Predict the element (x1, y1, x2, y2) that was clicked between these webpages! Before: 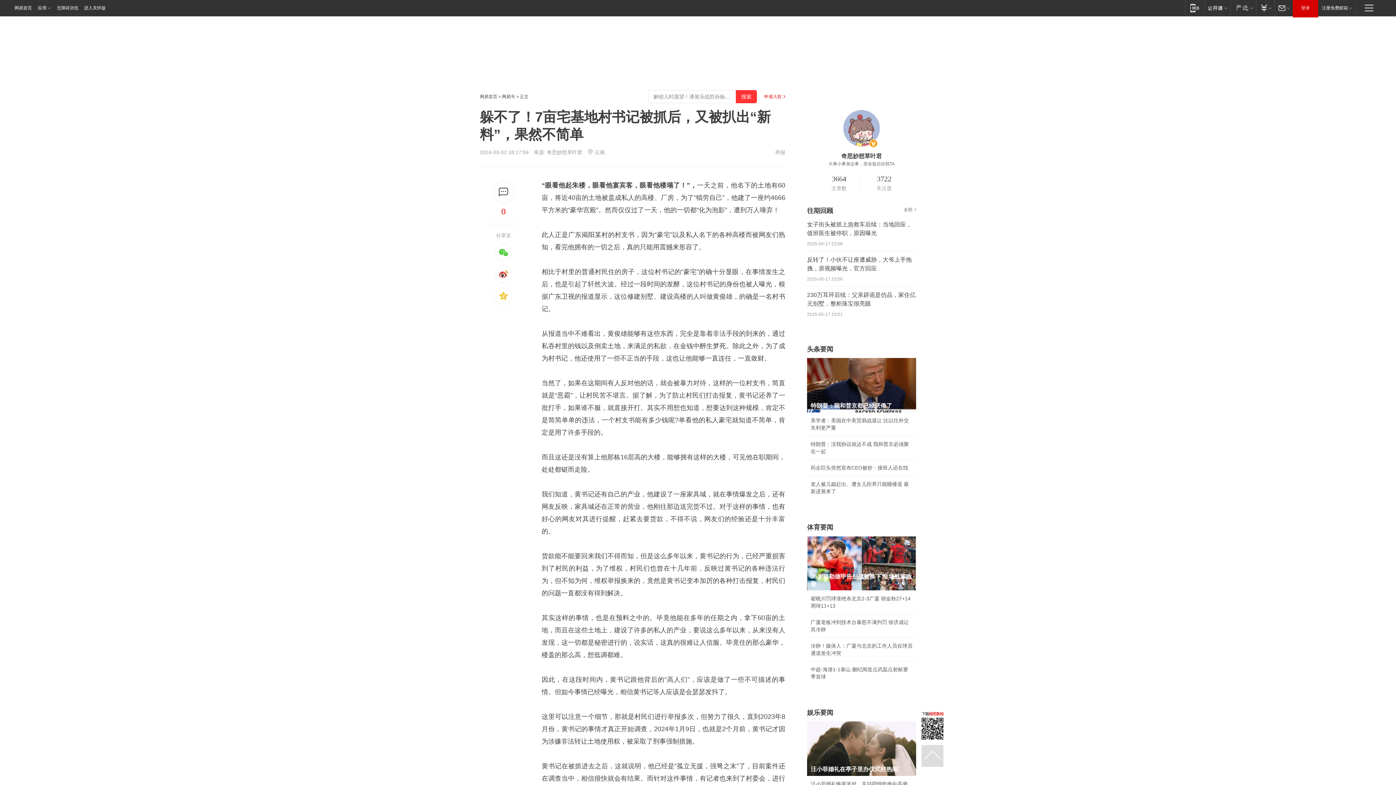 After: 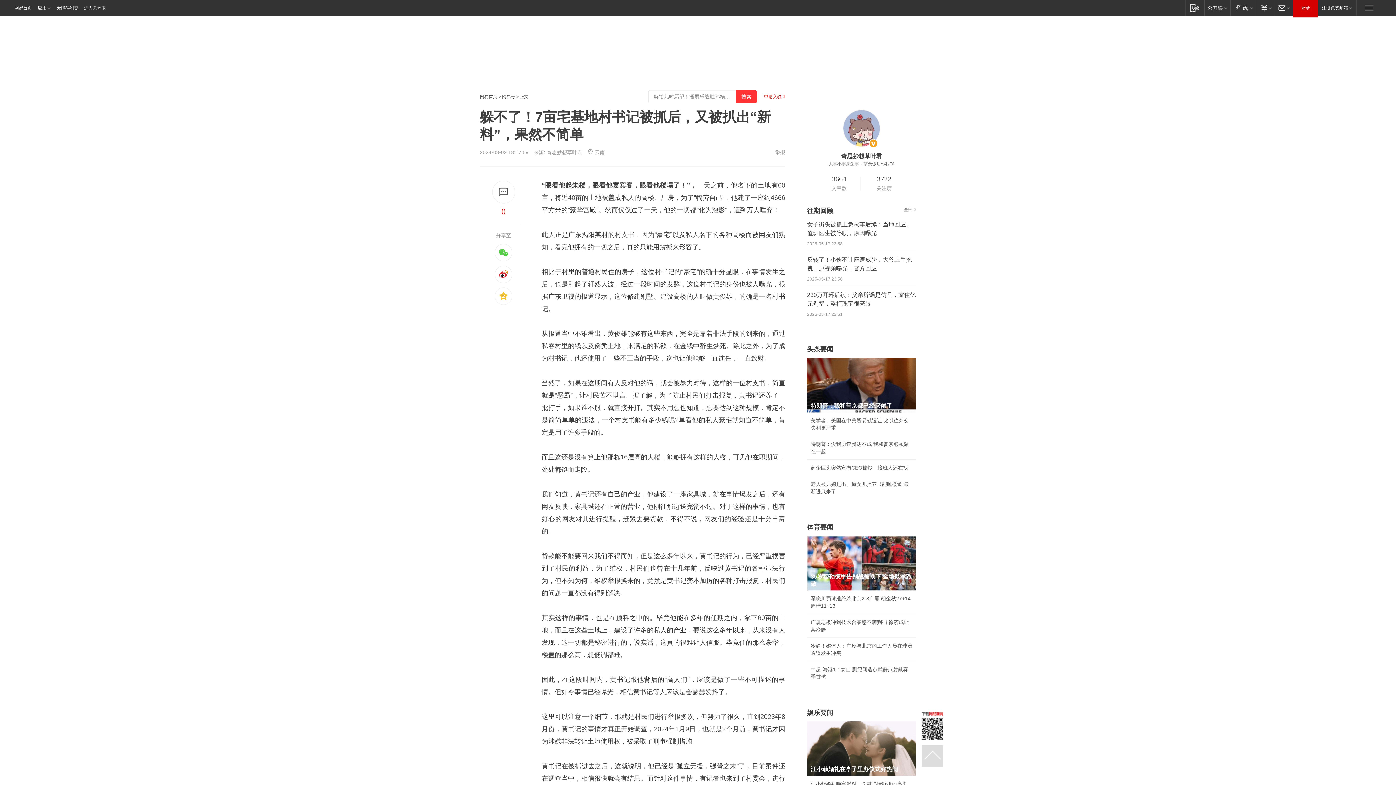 Action: bbox: (807, 688, 818, 694)